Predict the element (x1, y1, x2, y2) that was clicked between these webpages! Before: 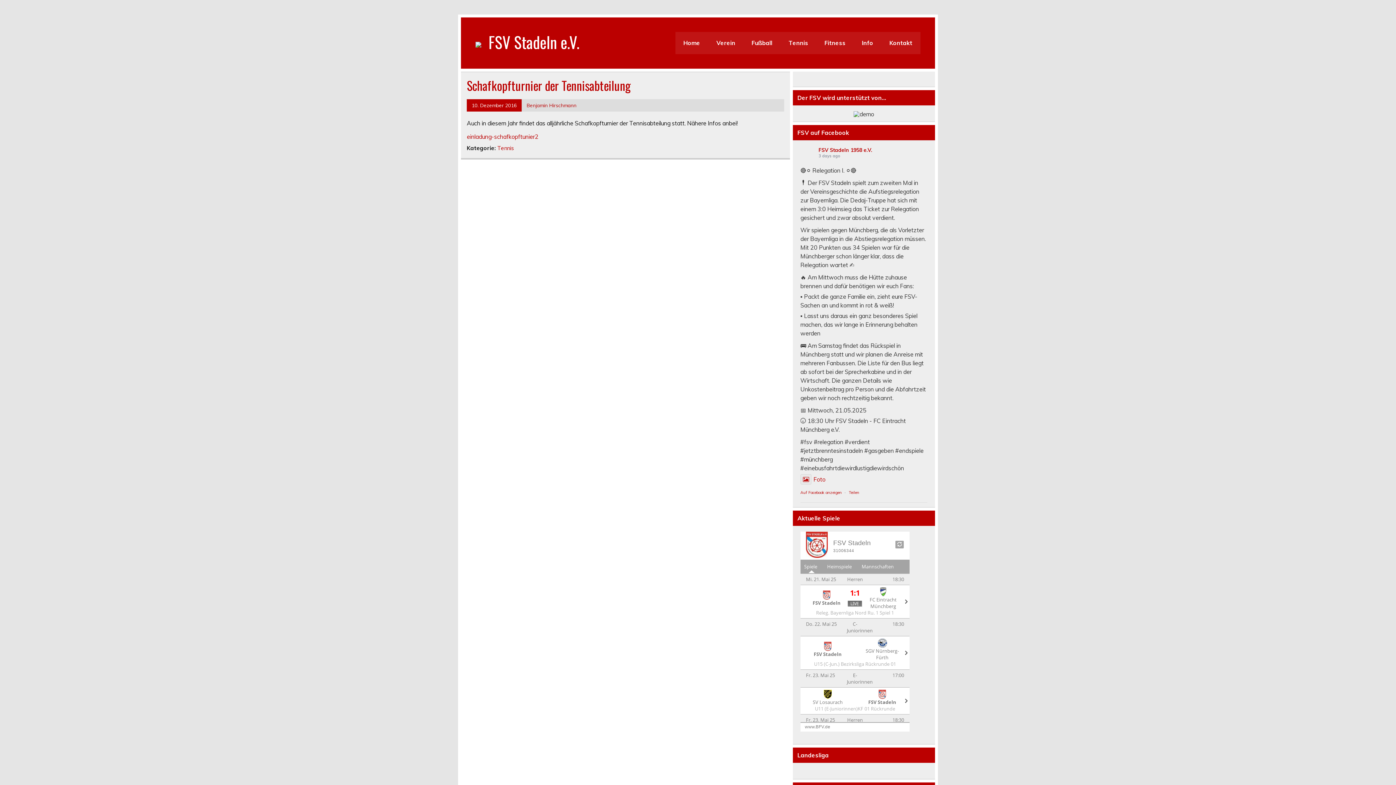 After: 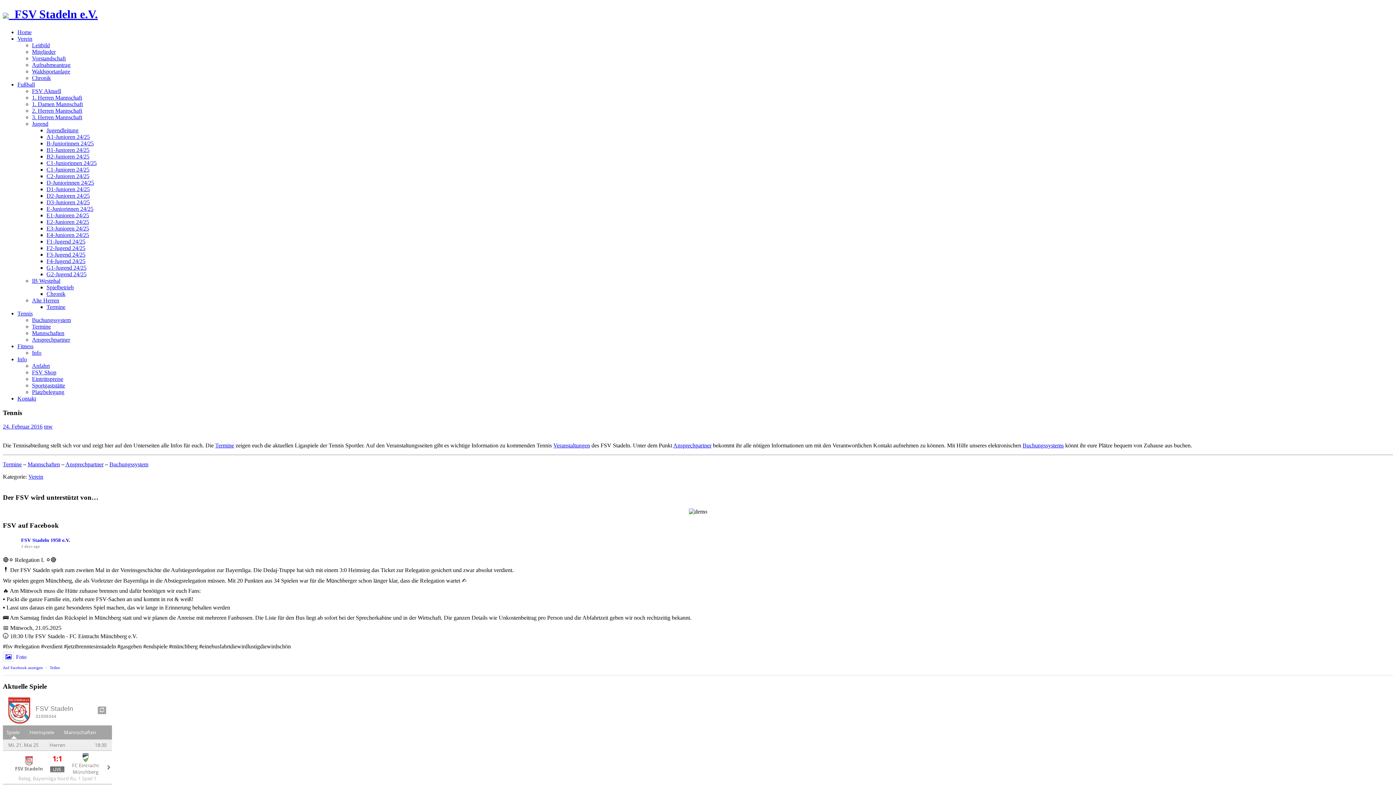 Action: label: Tennis bbox: (780, 32, 816, 54)